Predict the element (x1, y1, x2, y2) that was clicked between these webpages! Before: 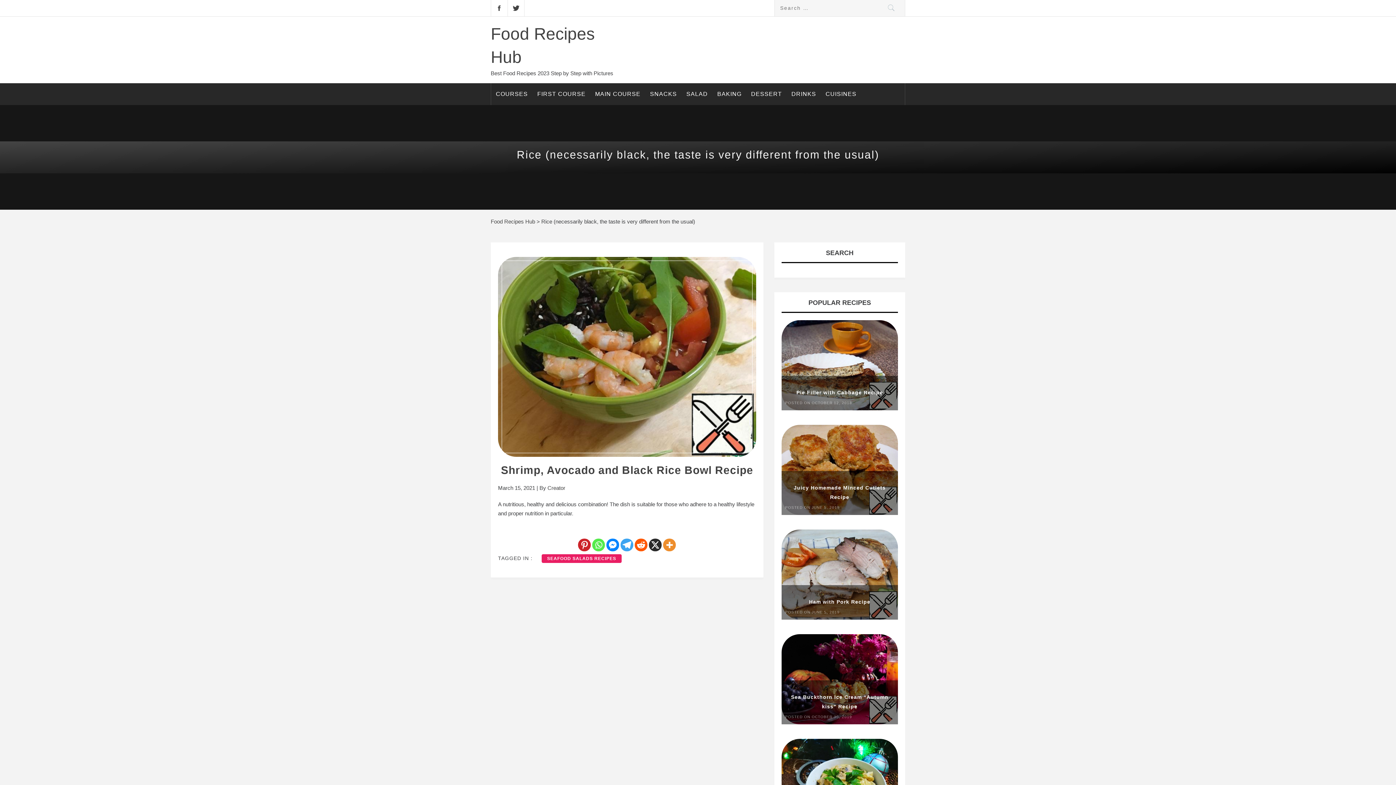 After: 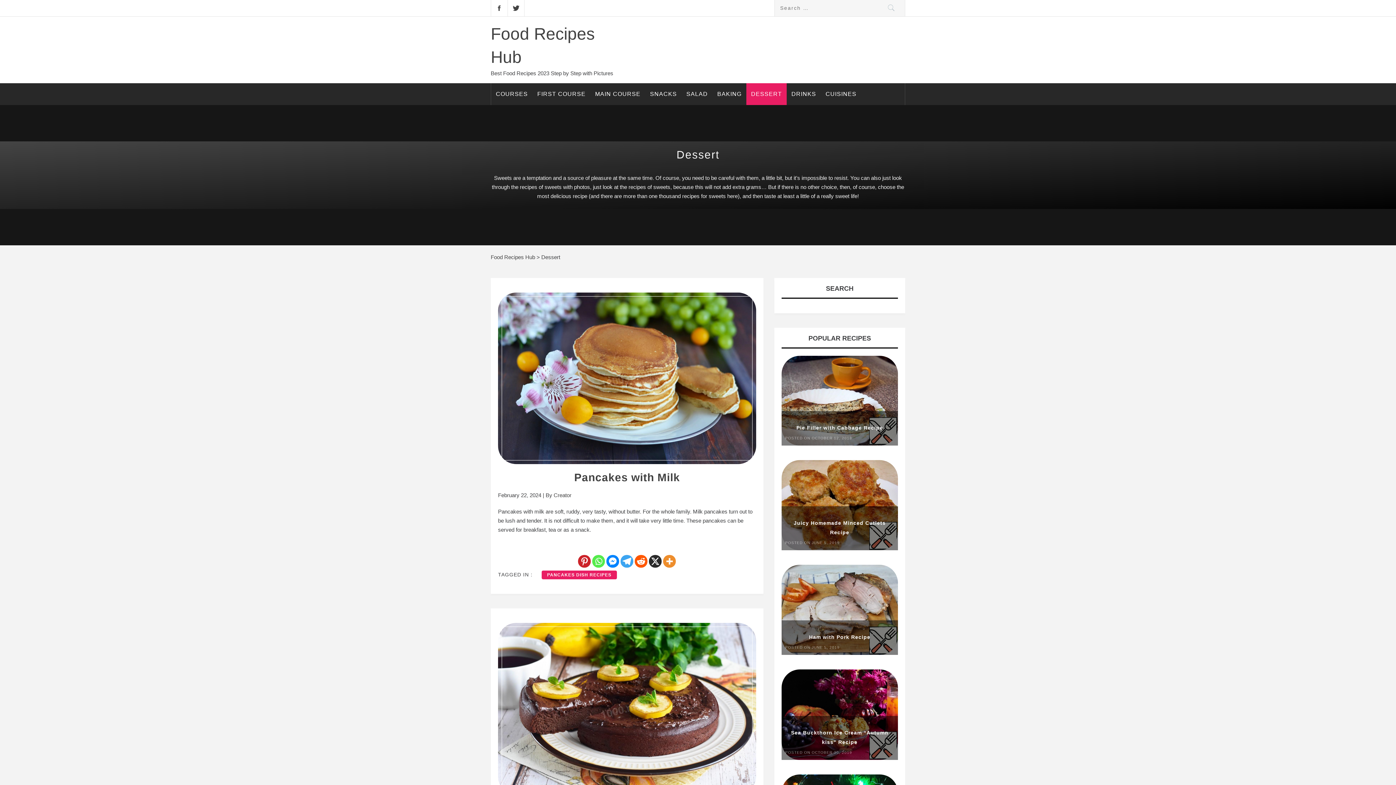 Action: label: DESSERT bbox: (746, 83, 786, 105)